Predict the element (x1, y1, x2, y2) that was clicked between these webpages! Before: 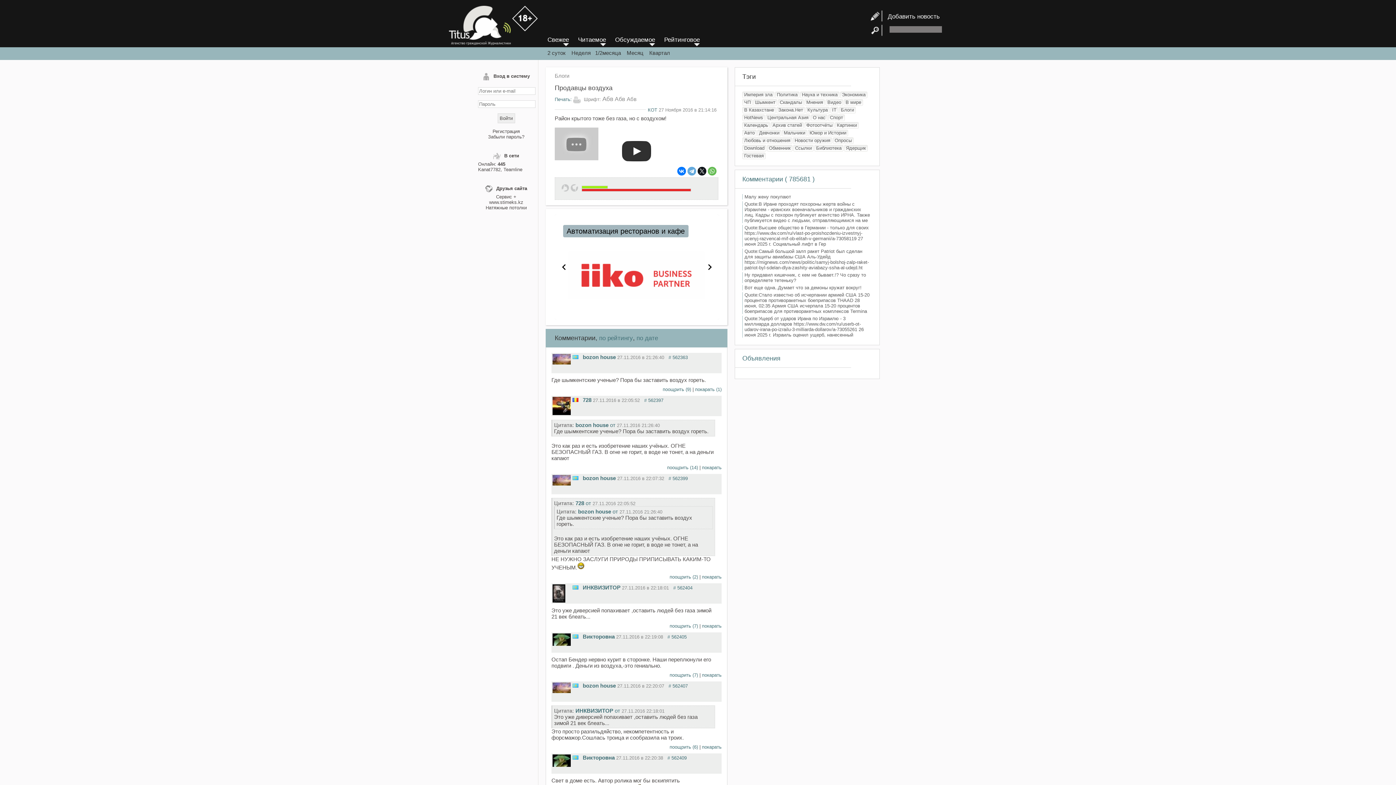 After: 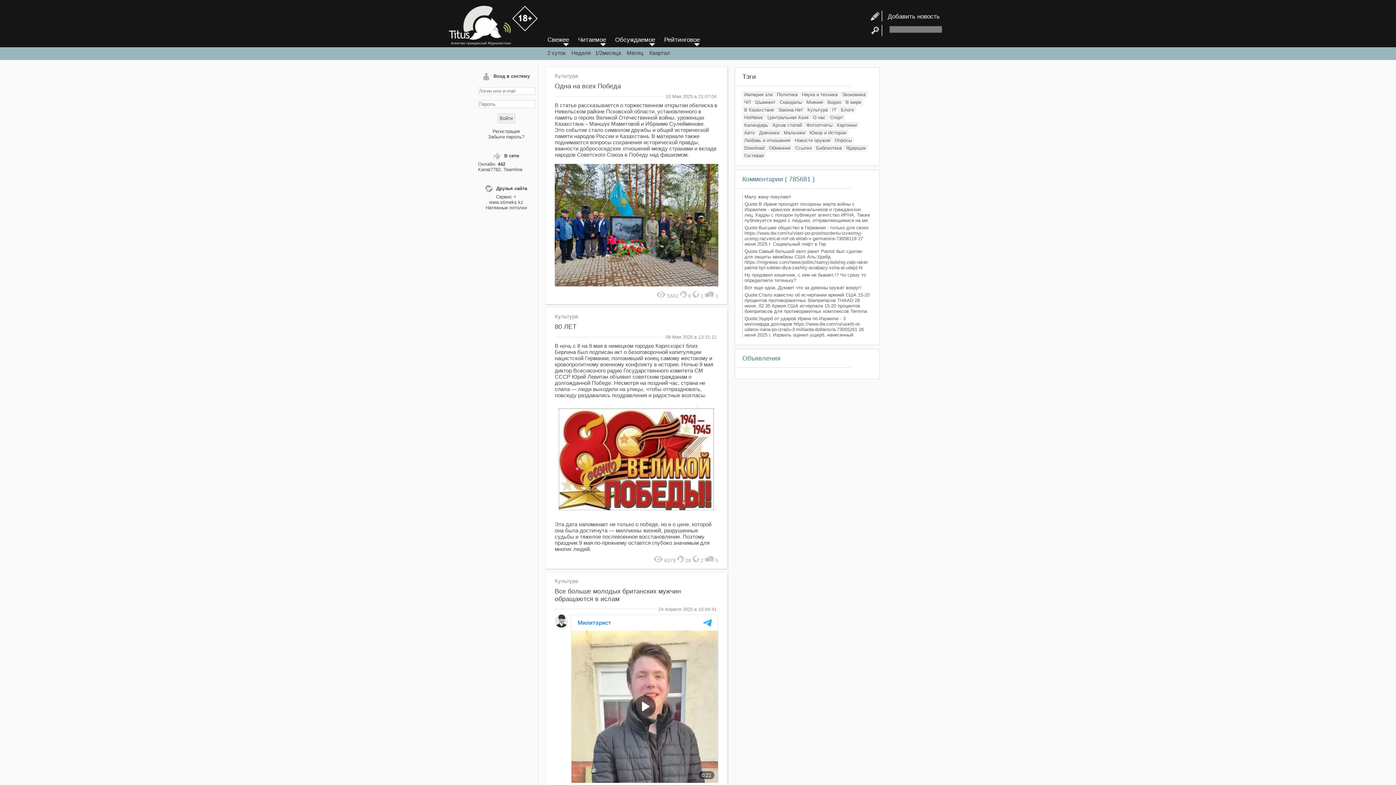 Action: bbox: (807, 107, 828, 112) label: Культура